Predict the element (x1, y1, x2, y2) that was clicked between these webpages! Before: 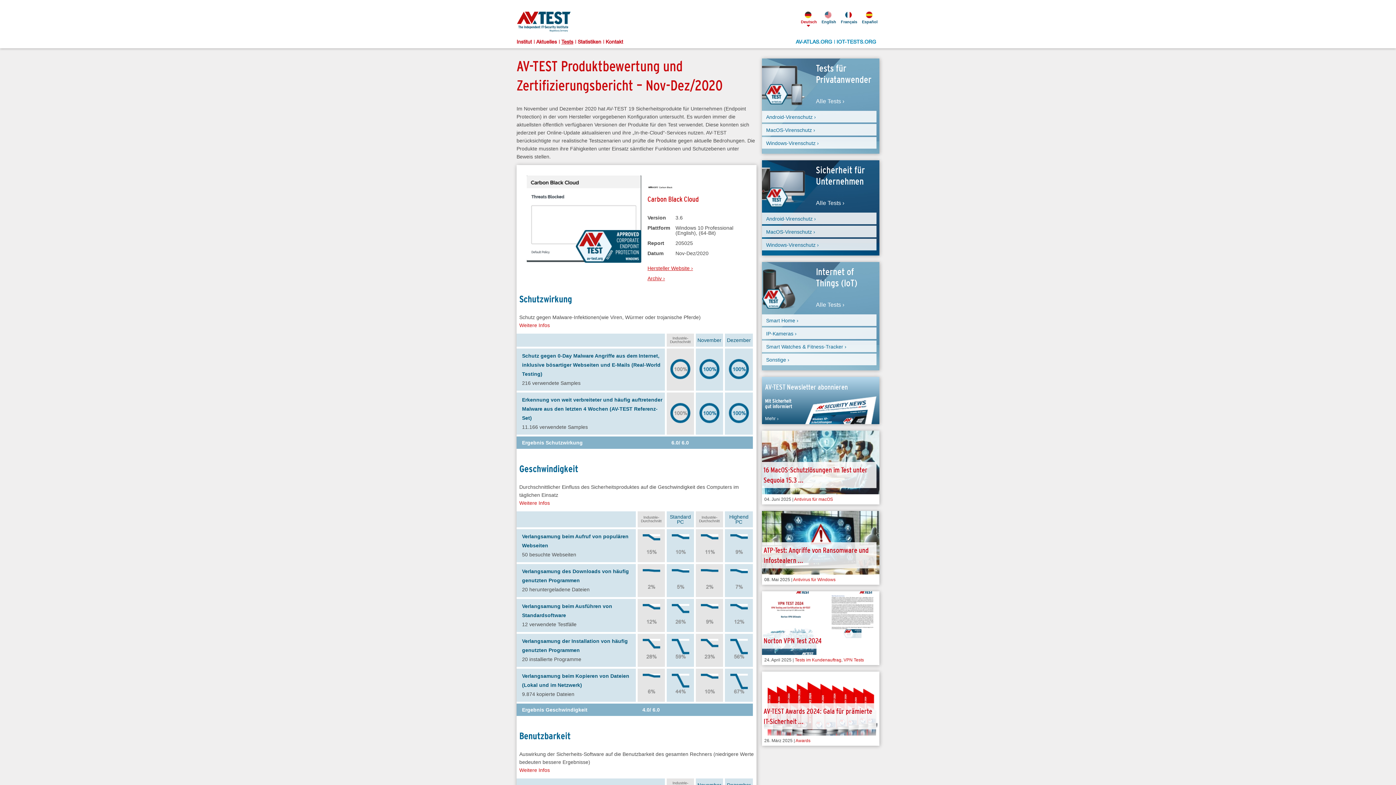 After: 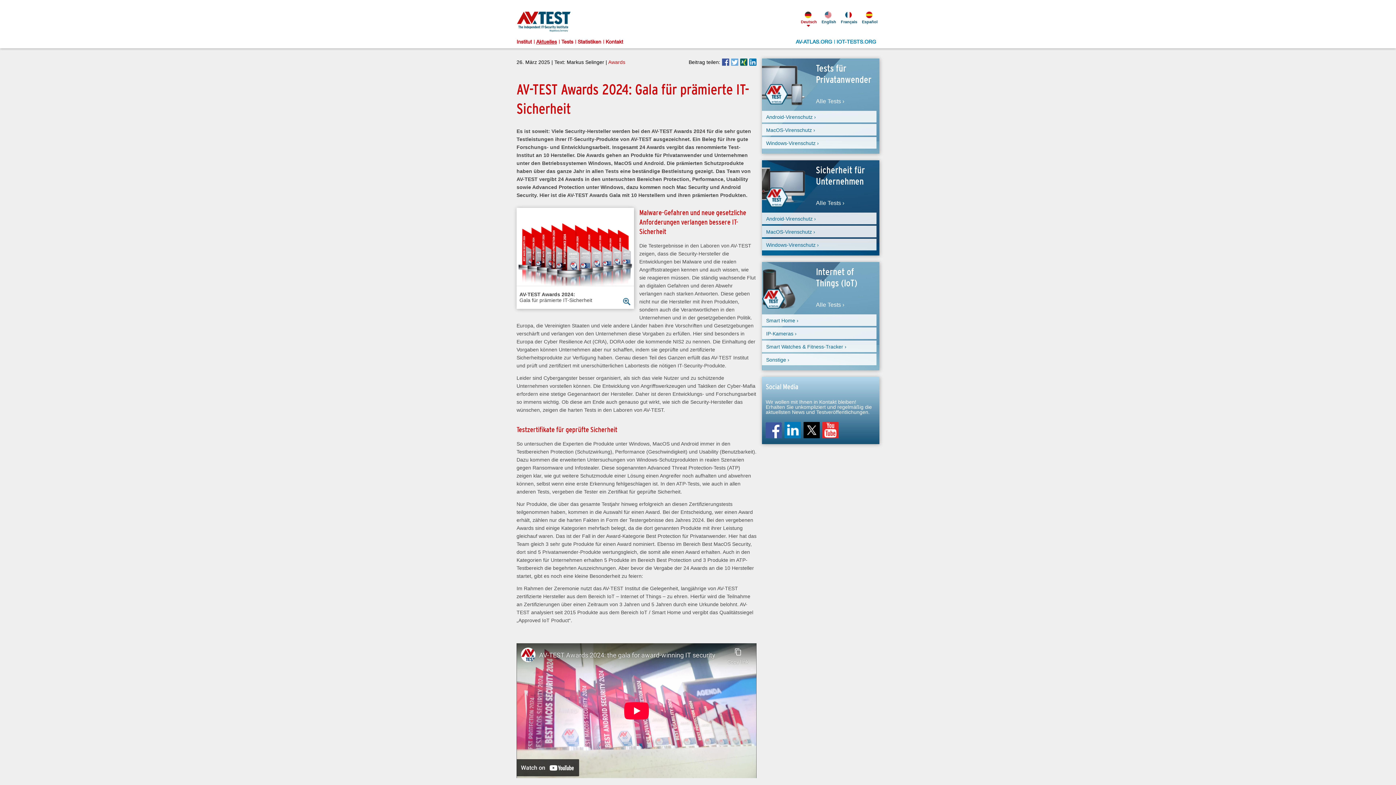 Action: bbox: (762, 672, 879, 746) label:  